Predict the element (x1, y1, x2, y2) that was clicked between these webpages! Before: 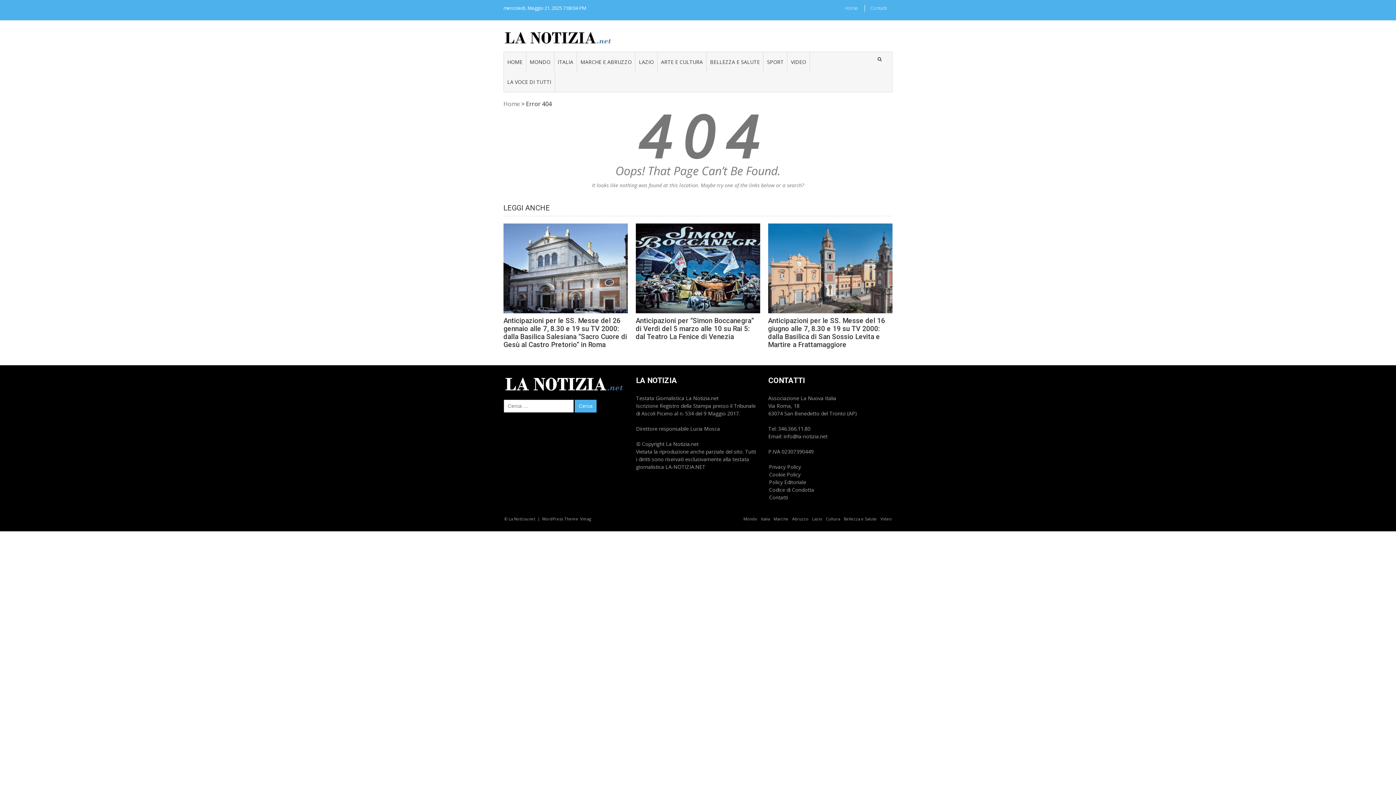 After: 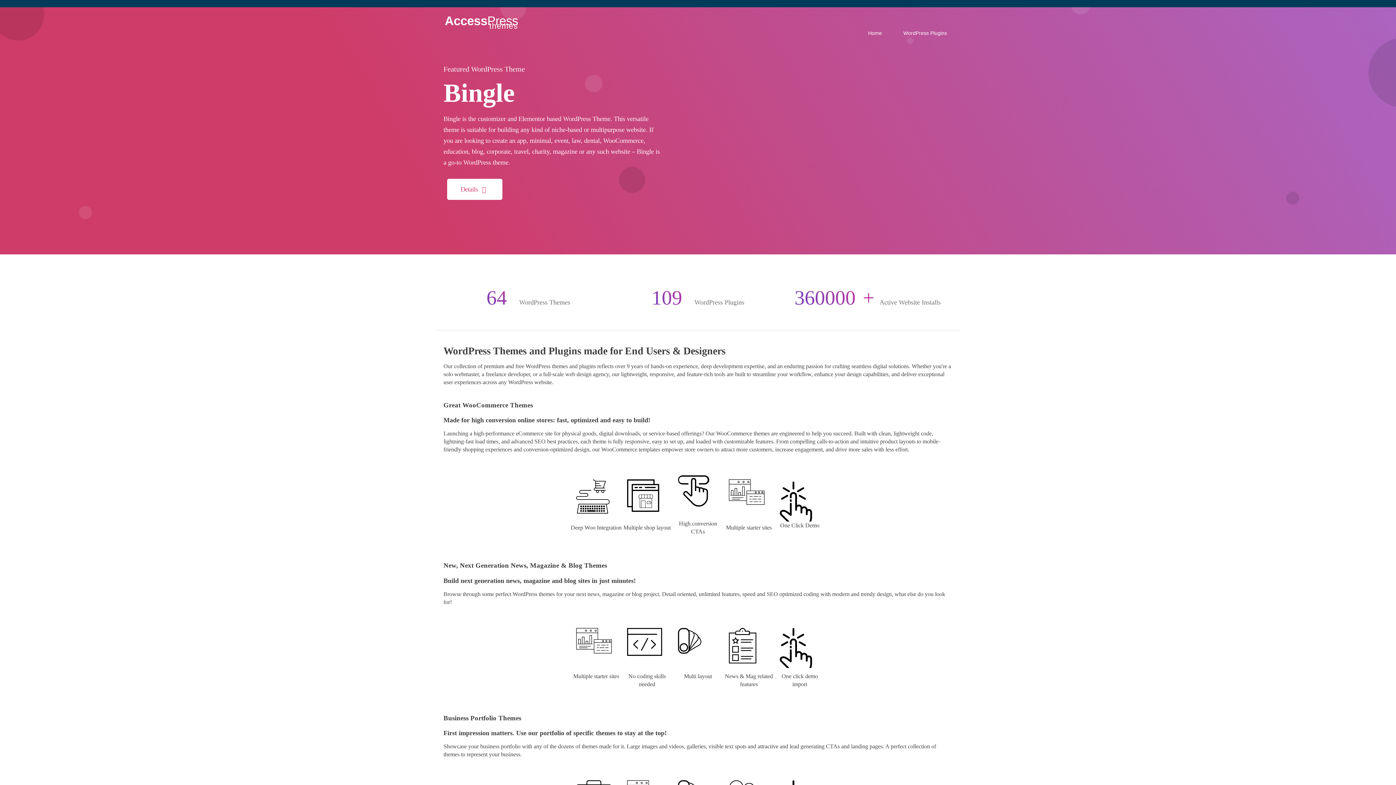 Action: label: Vmag bbox: (579, 516, 592, 521)